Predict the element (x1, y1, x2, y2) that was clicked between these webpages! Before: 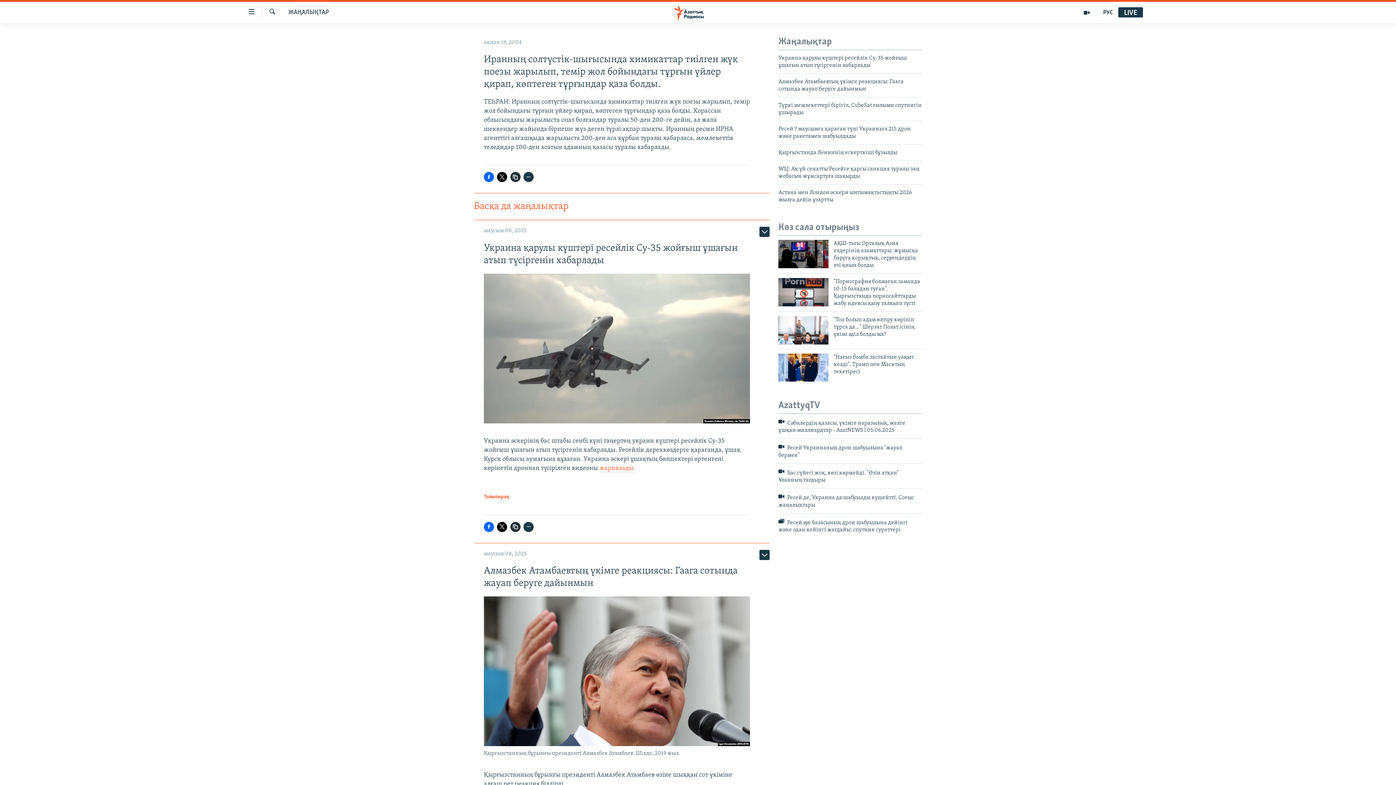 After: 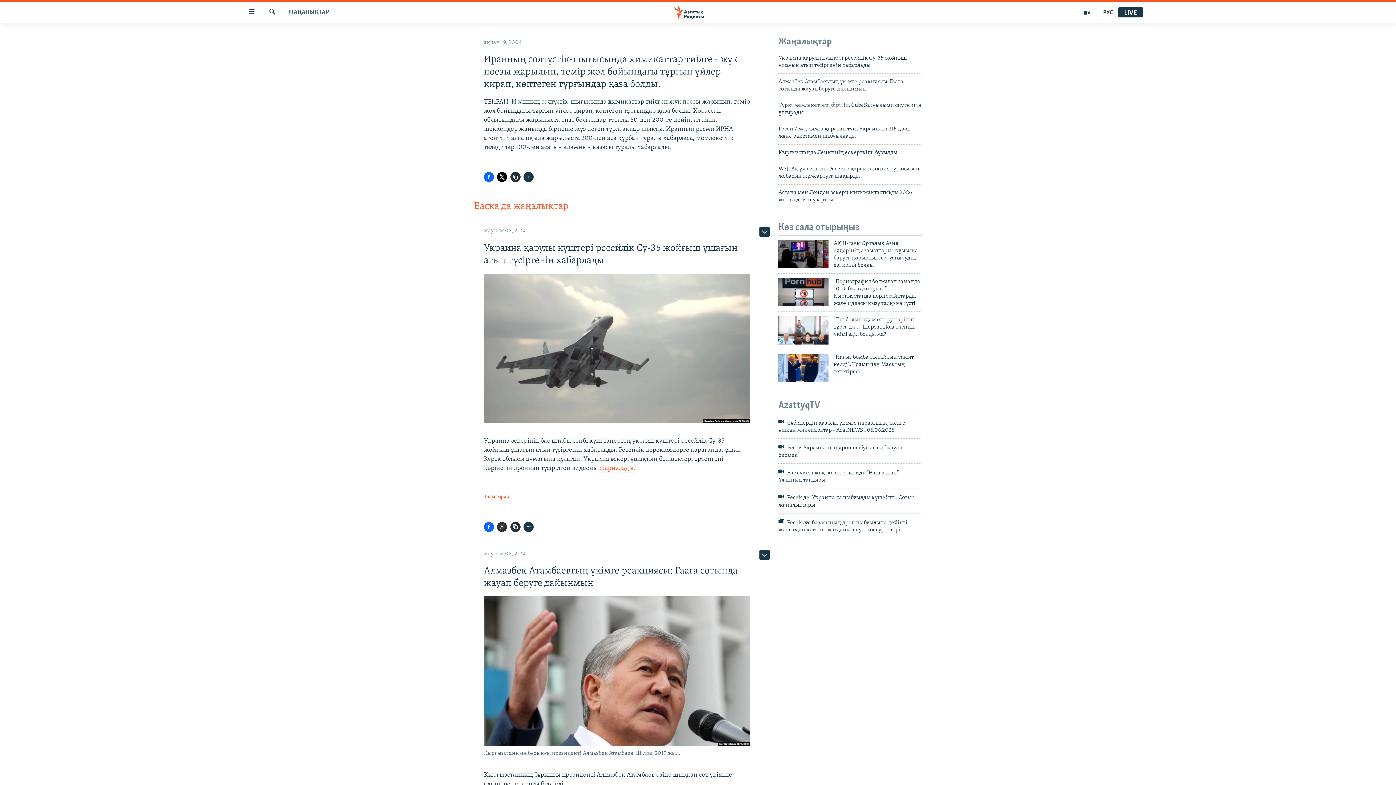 Action: bbox: (497, 522, 507, 532)